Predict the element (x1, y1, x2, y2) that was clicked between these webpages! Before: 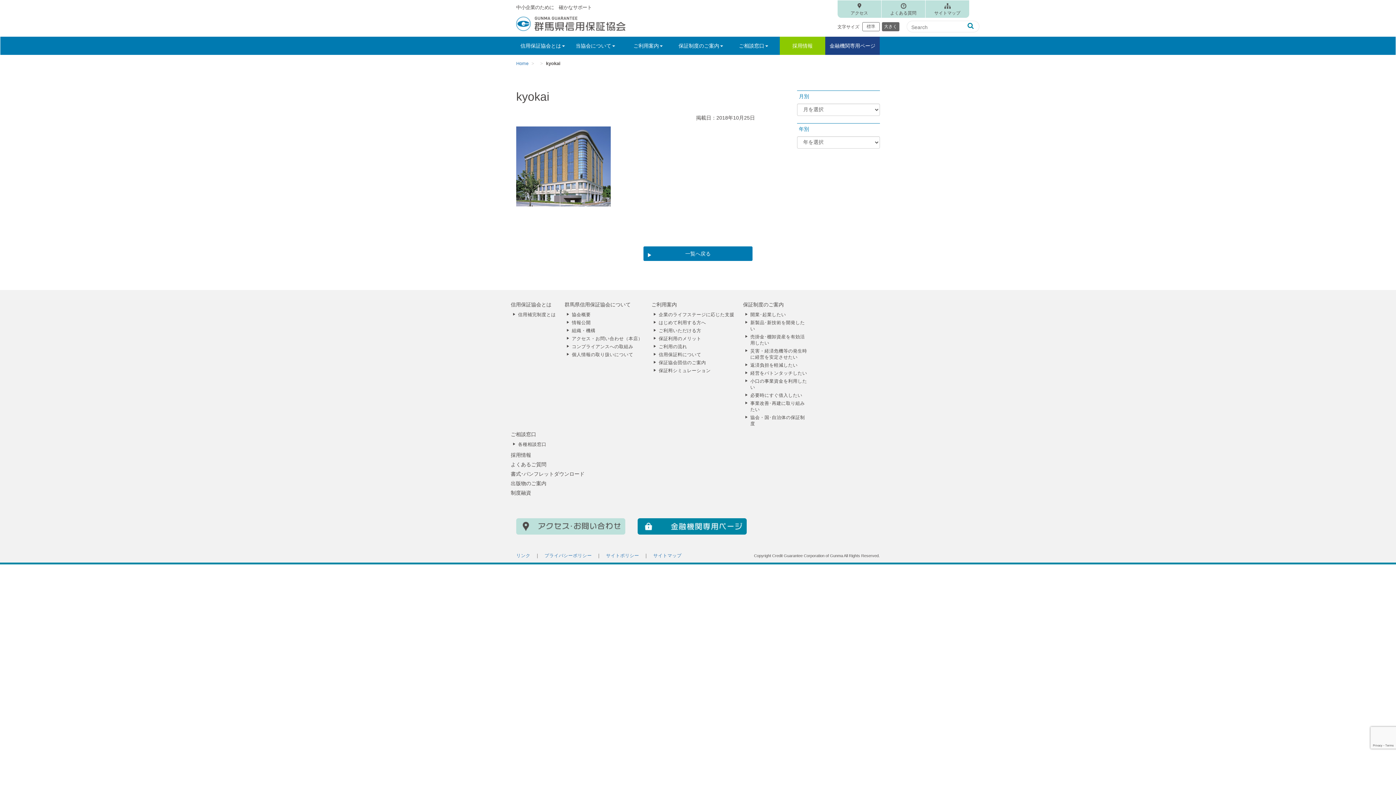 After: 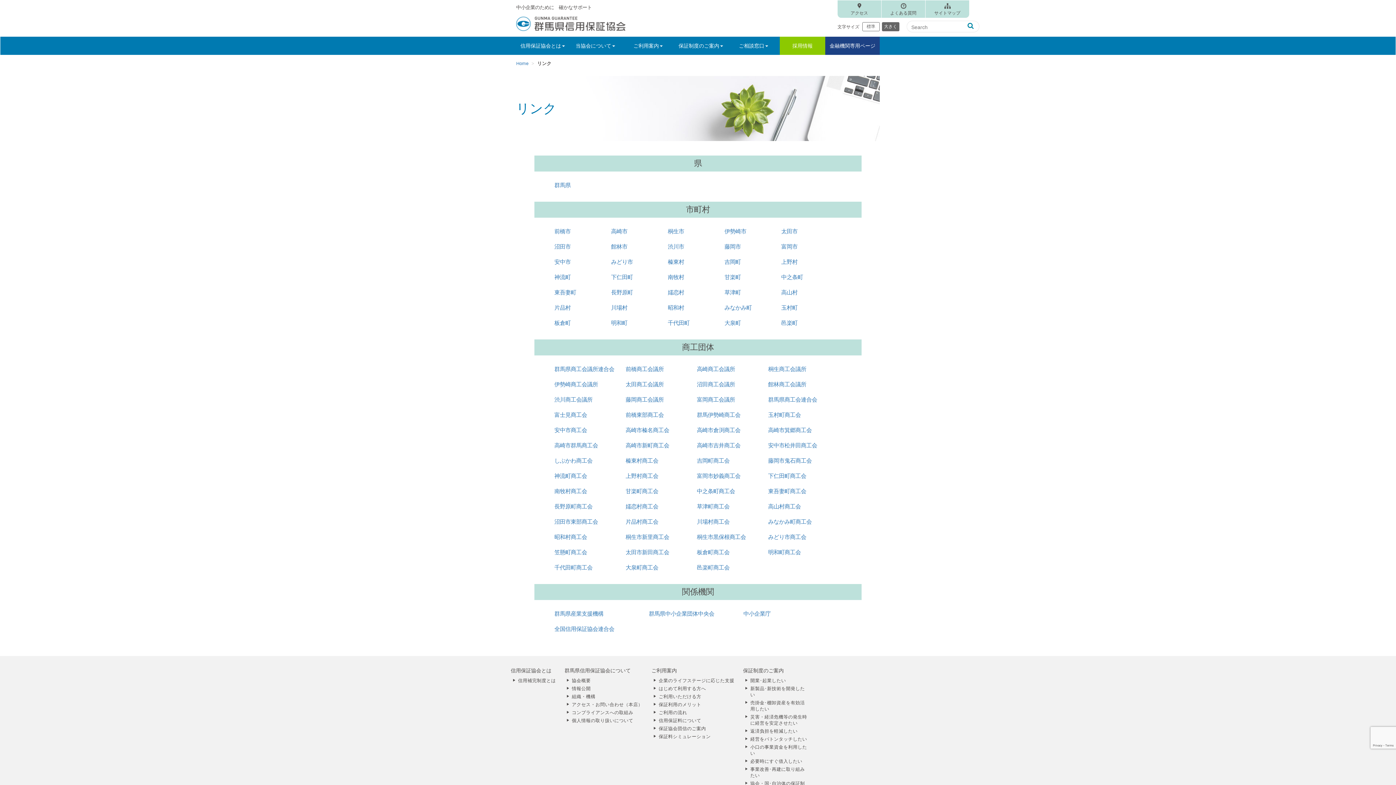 Action: bbox: (516, 553, 530, 558) label: リンク